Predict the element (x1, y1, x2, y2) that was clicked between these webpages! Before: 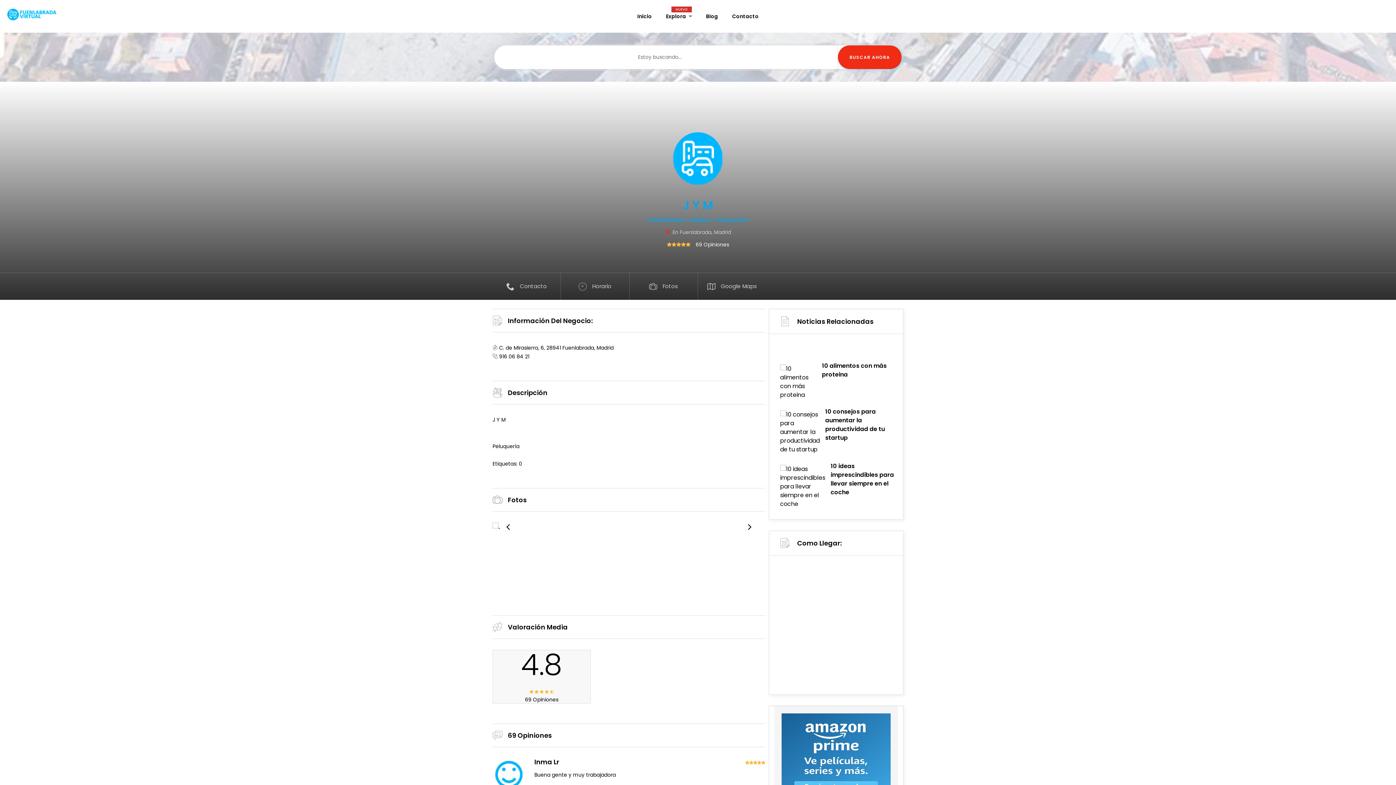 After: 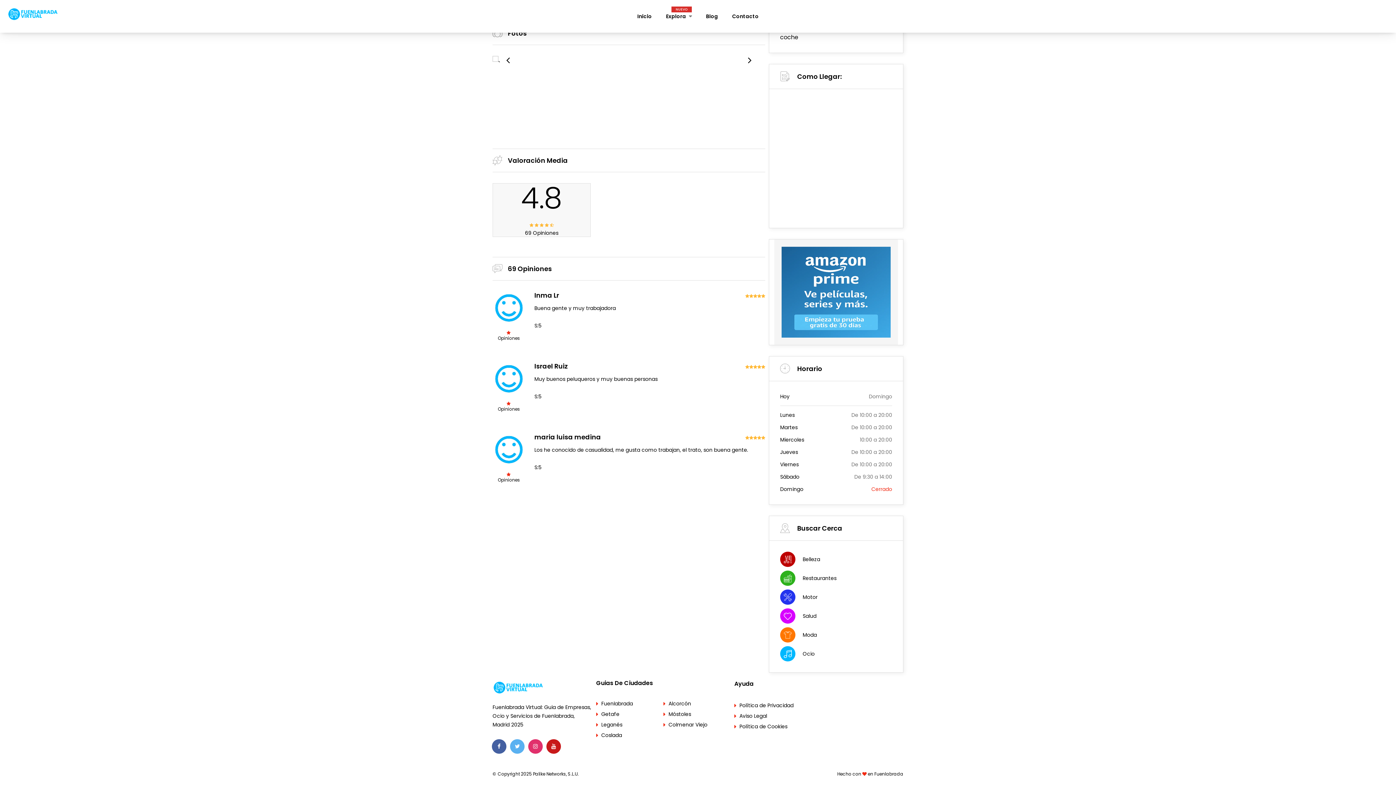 Action: label: Horario bbox: (561, 273, 629, 300)